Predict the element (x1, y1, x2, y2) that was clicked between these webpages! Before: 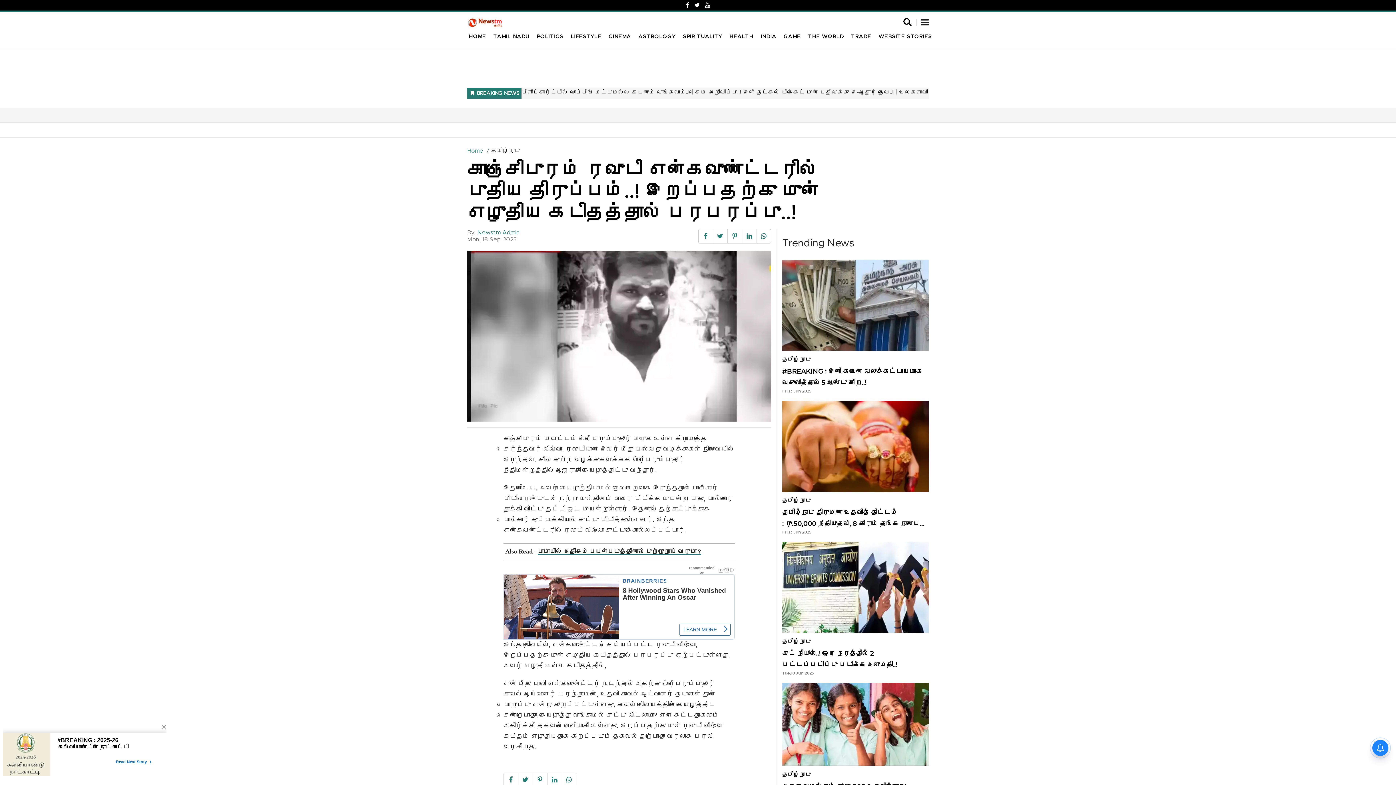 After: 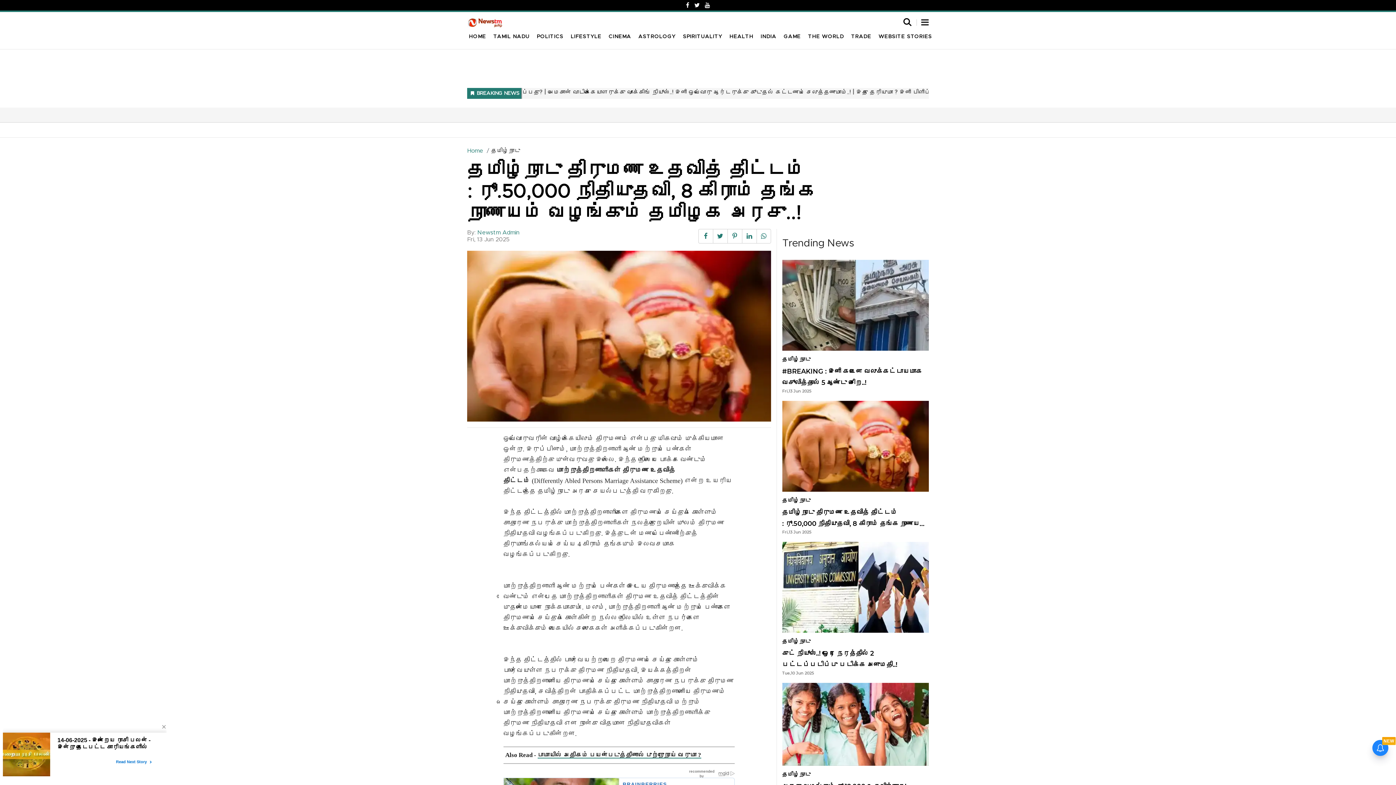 Action: label: தமிழ்நாடு
தமிழ்நாடு திருமண உதவித் திட்டம் : ரூ.50,000 நிதியுதவி, 8 கிராம் தங்க நாணயம் வழங்கும் தமிழக அரசு..!
Fri,13 Jun 2025 bbox: (782, 442, 929, 535)